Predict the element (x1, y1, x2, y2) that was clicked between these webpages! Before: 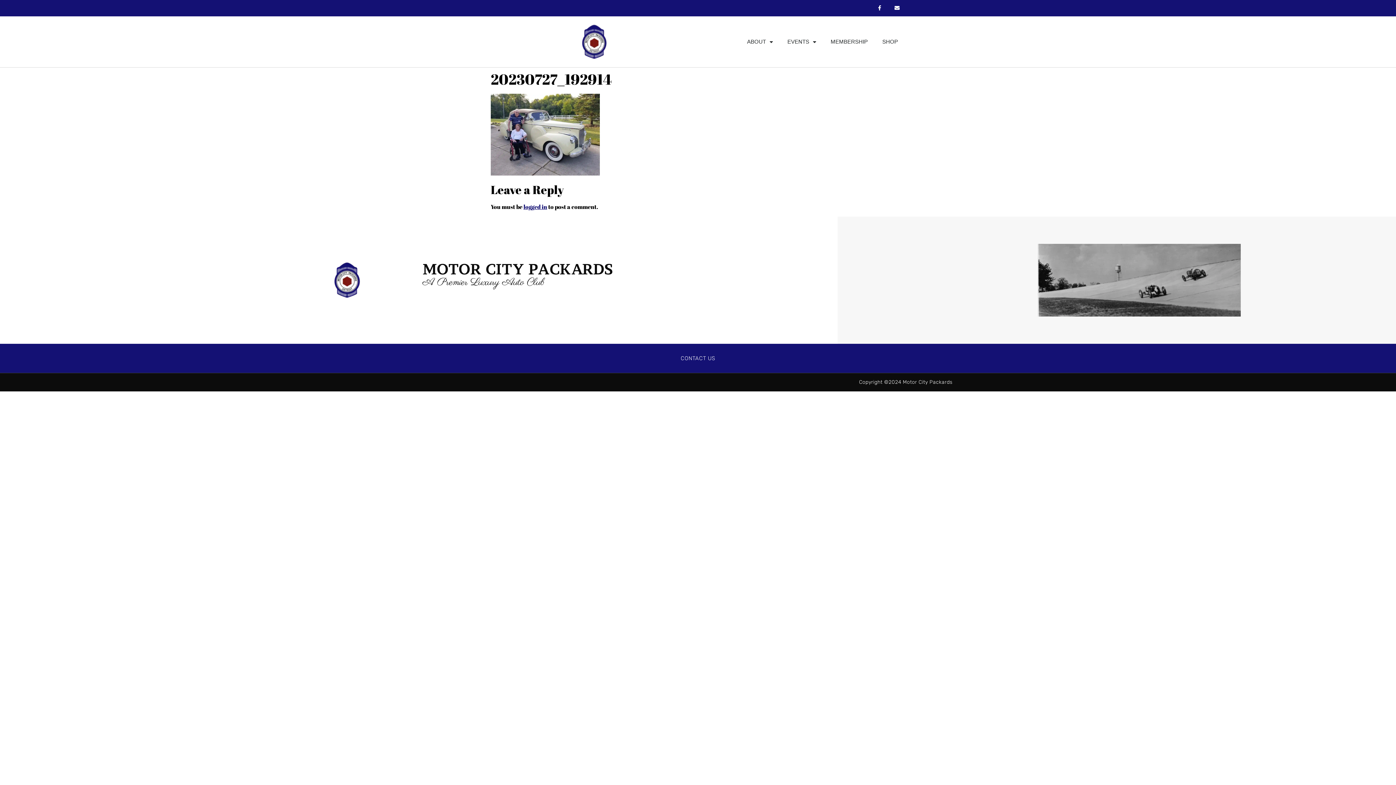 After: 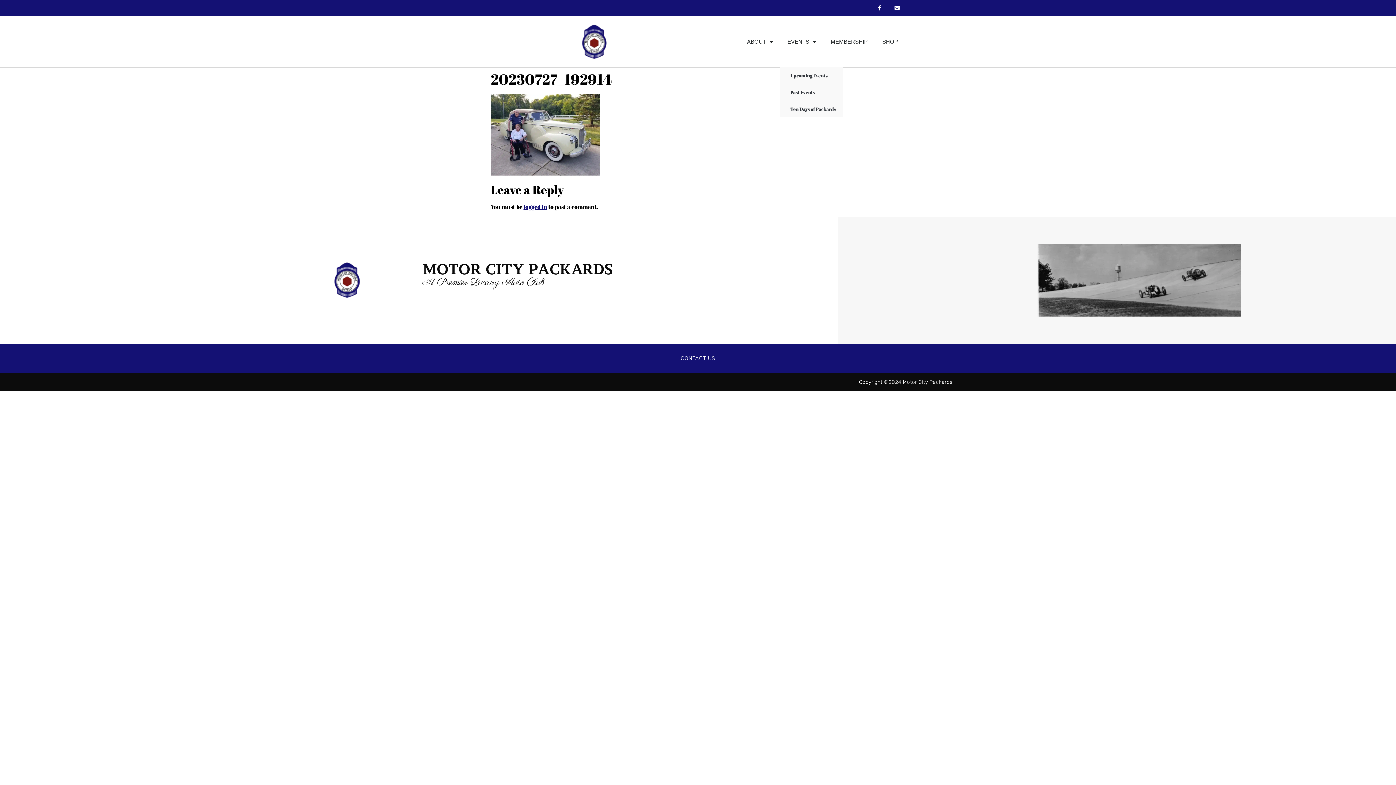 Action: label: EVENTS bbox: (780, 16, 823, 67)